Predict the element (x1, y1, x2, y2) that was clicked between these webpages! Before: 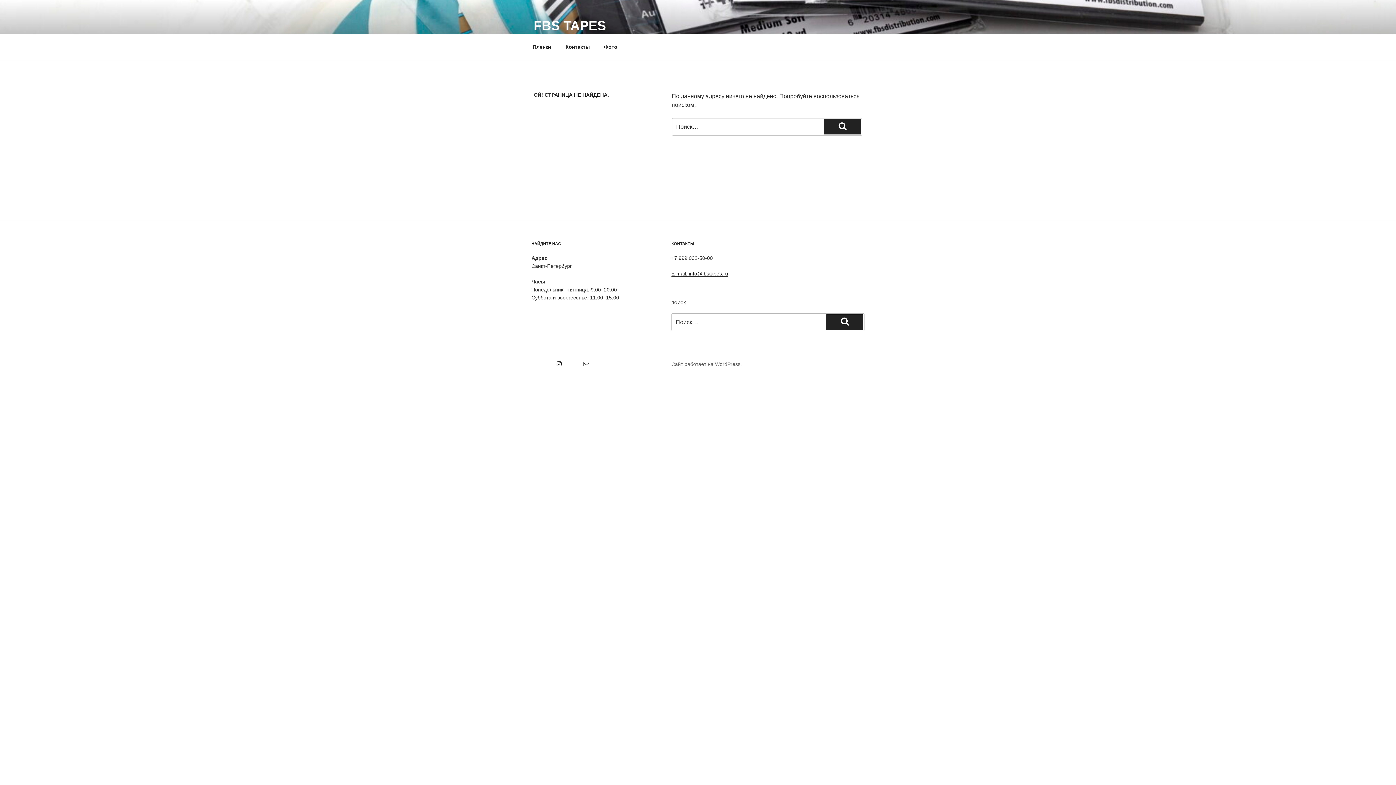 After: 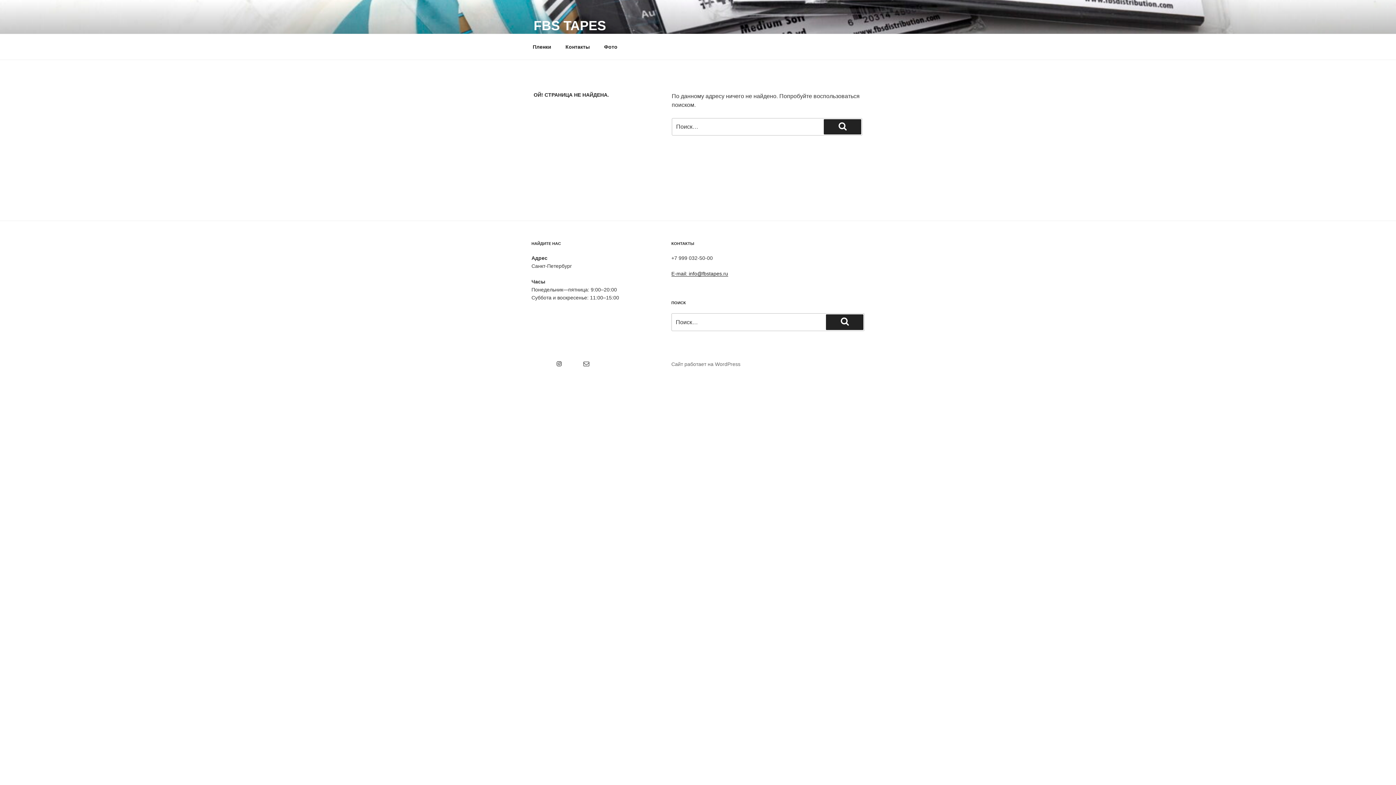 Action: bbox: (569, 356, 589, 365) label: Email